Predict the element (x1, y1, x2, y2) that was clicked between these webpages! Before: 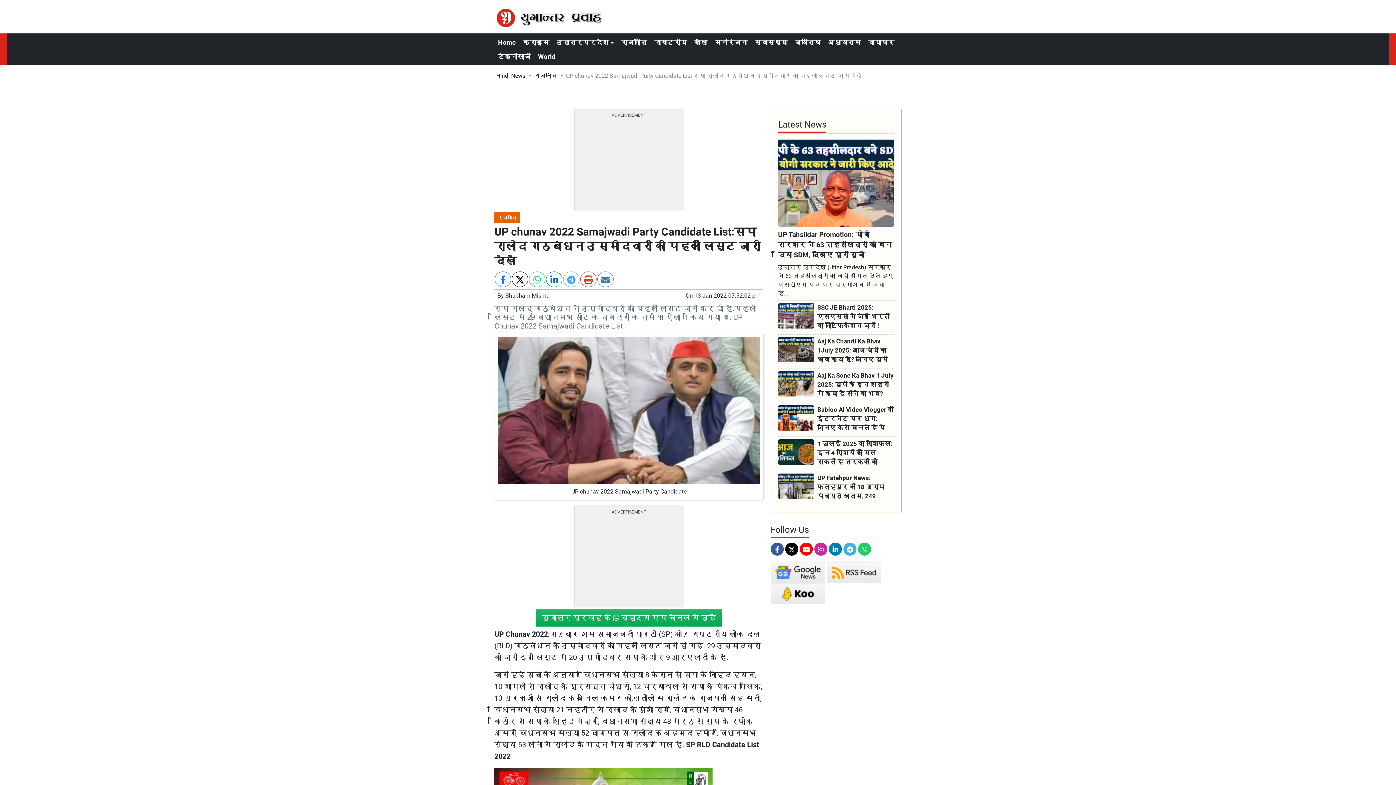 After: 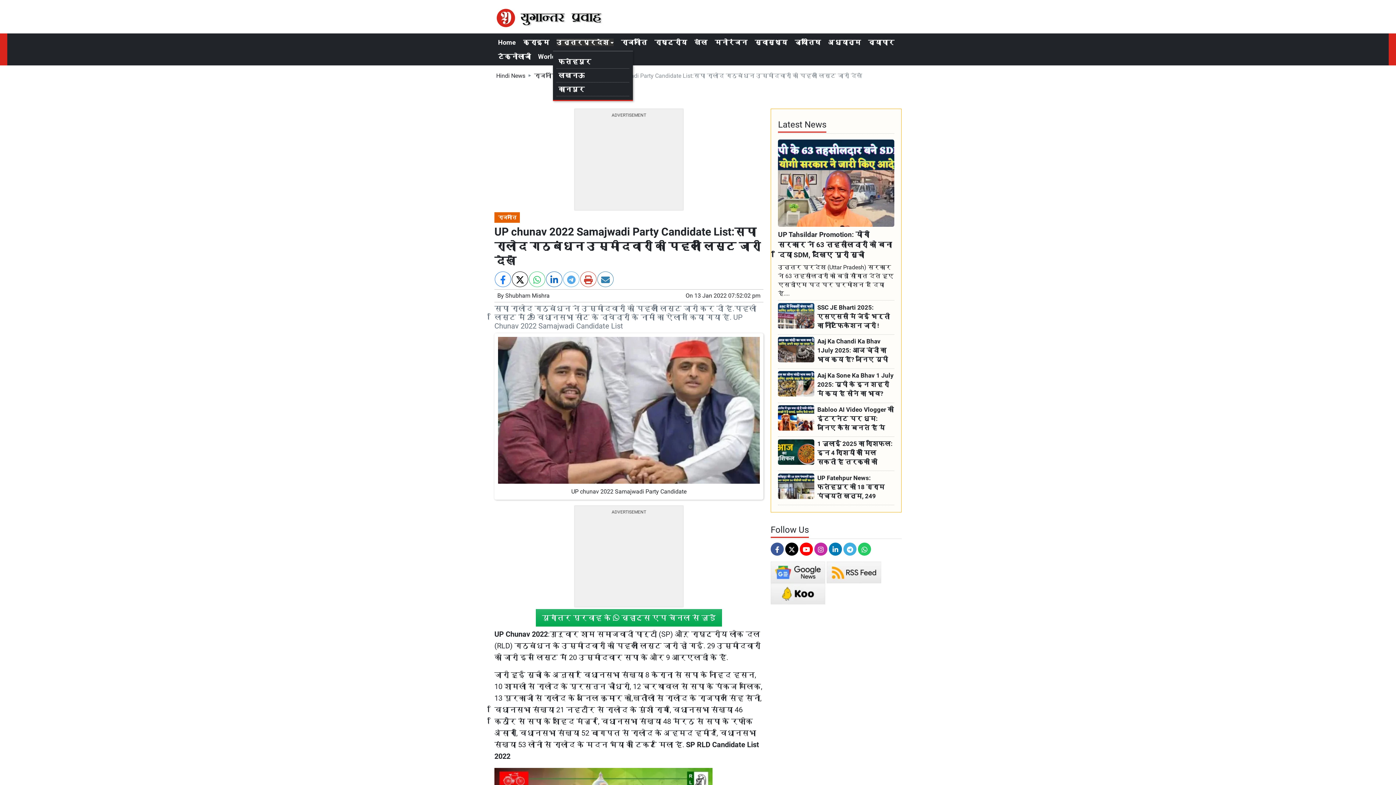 Action: bbox: (556, 38, 613, 46) label: उत्तरप्रदेश ▾